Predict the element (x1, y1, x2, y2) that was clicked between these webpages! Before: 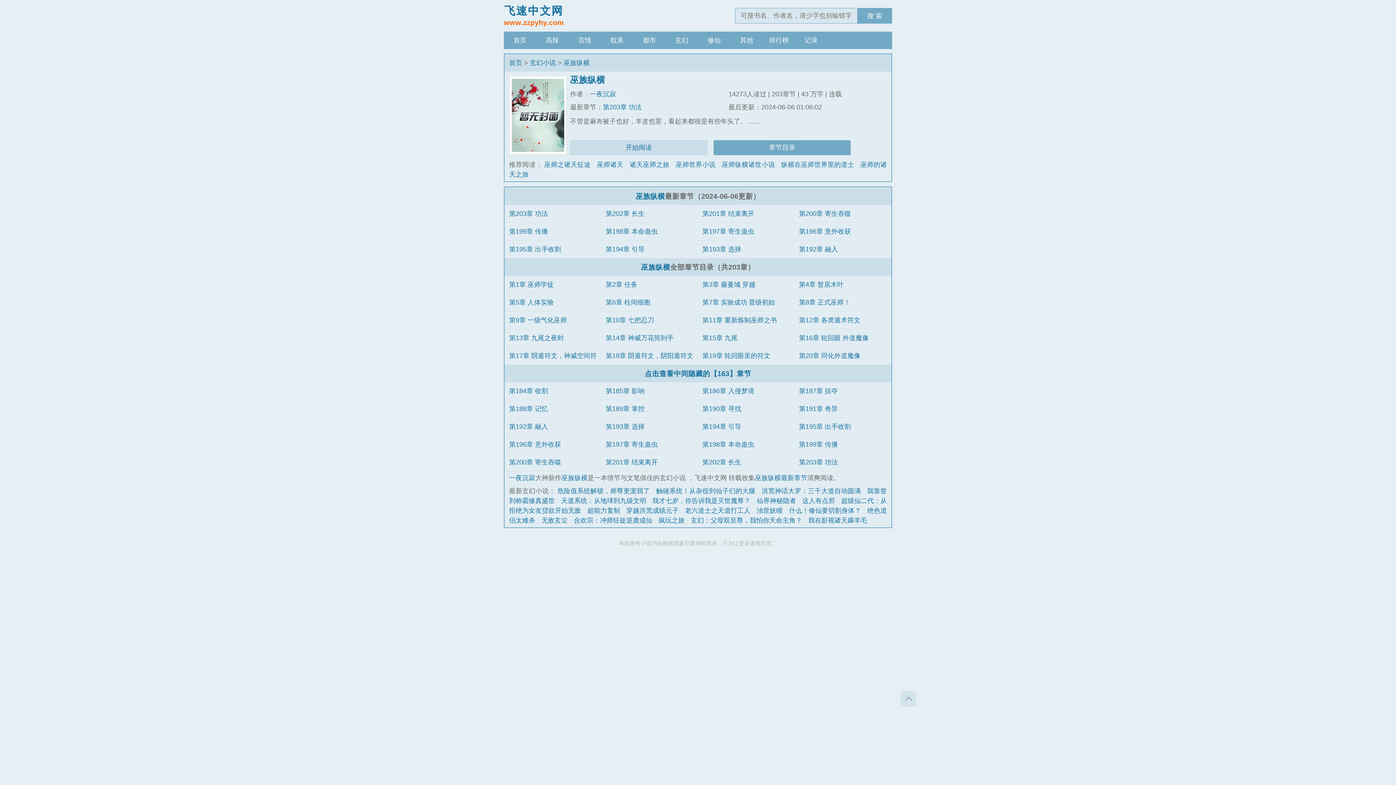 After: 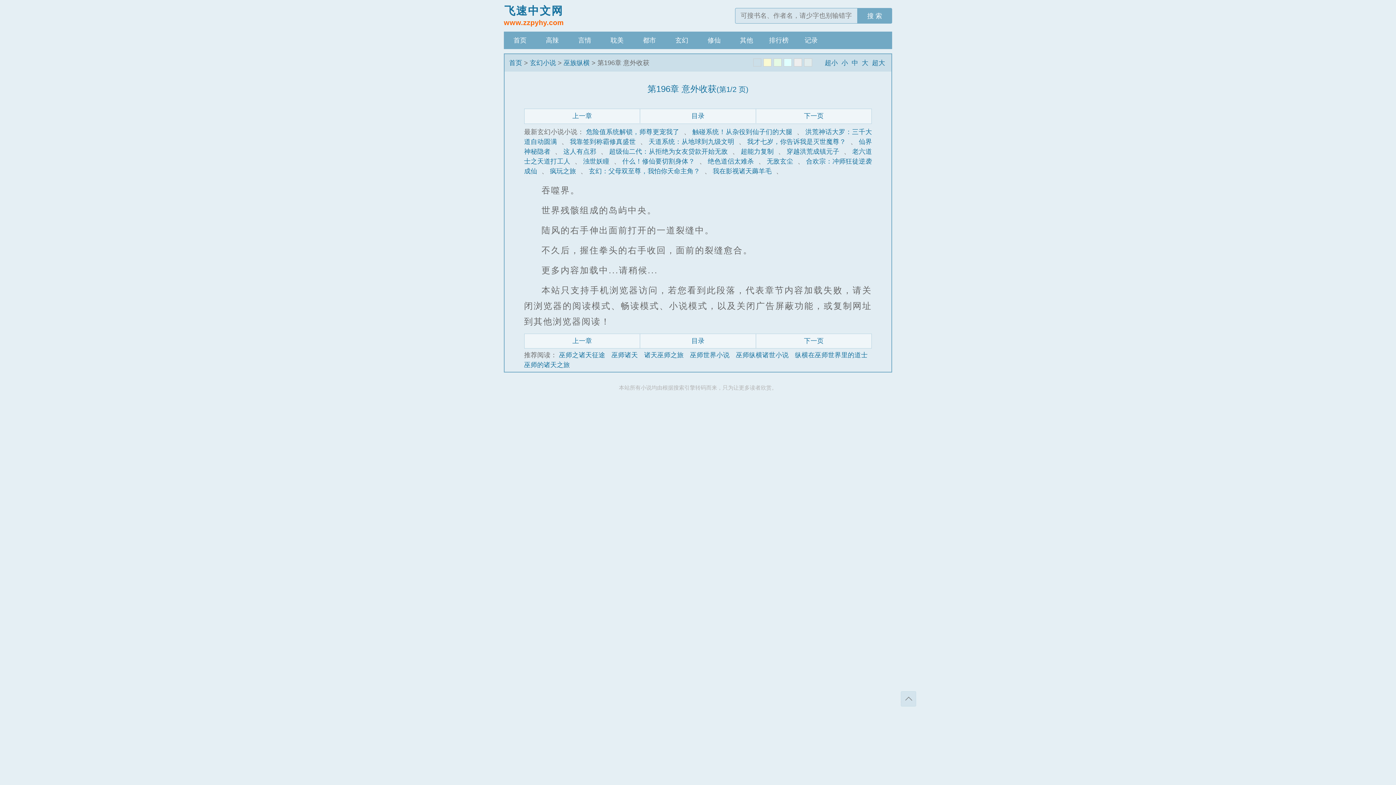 Action: bbox: (509, 440, 561, 448) label: 第196章 意外收获